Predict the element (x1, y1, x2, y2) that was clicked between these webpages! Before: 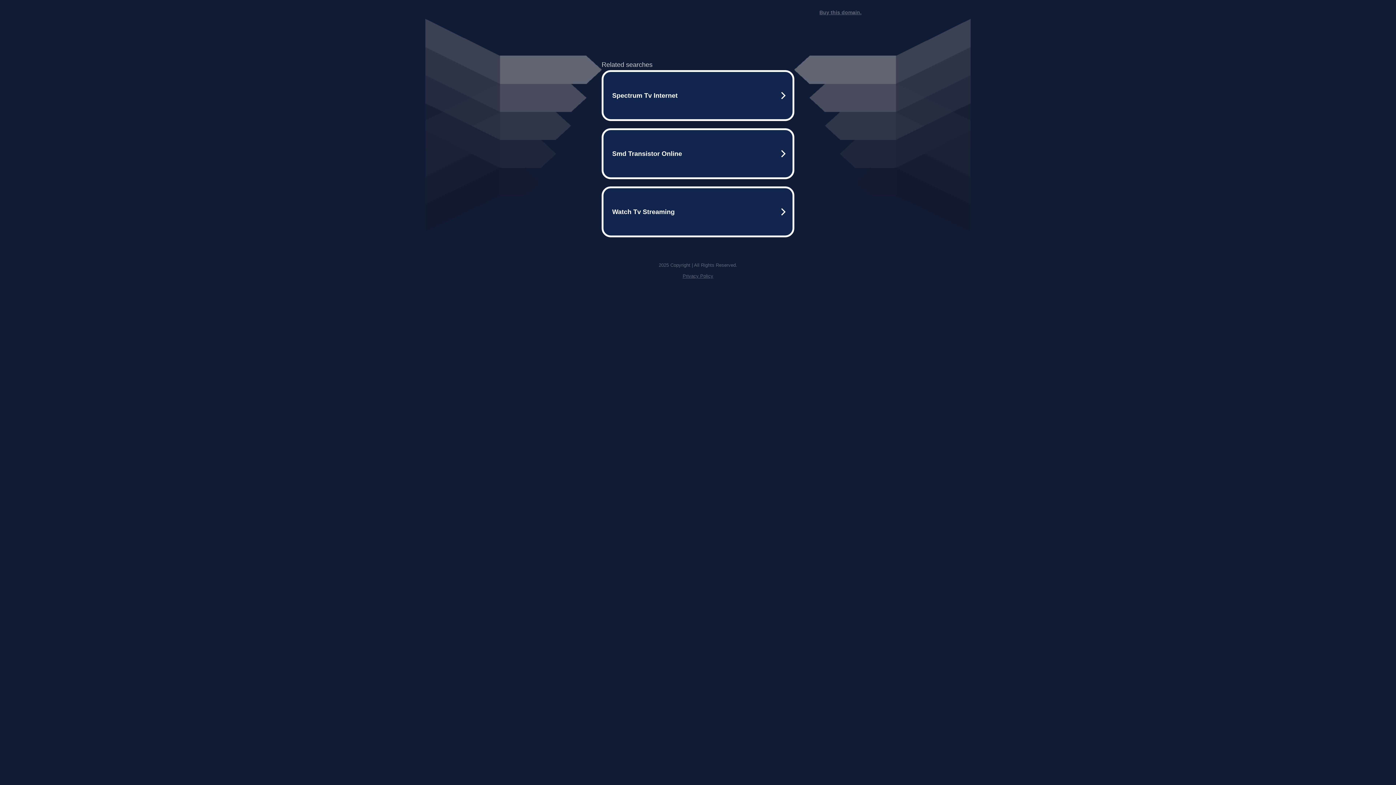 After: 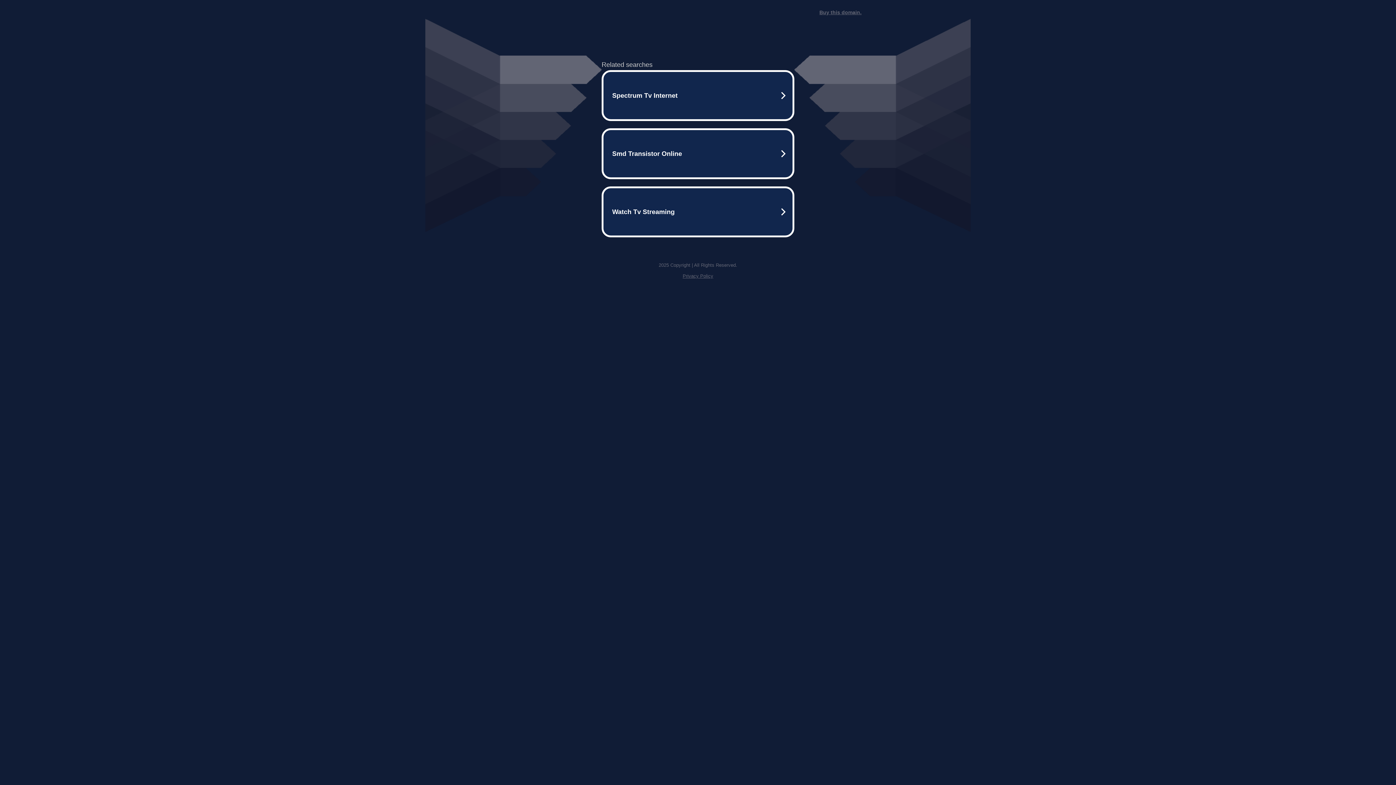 Action: bbox: (819, 9, 861, 15) label: Buy this domain.